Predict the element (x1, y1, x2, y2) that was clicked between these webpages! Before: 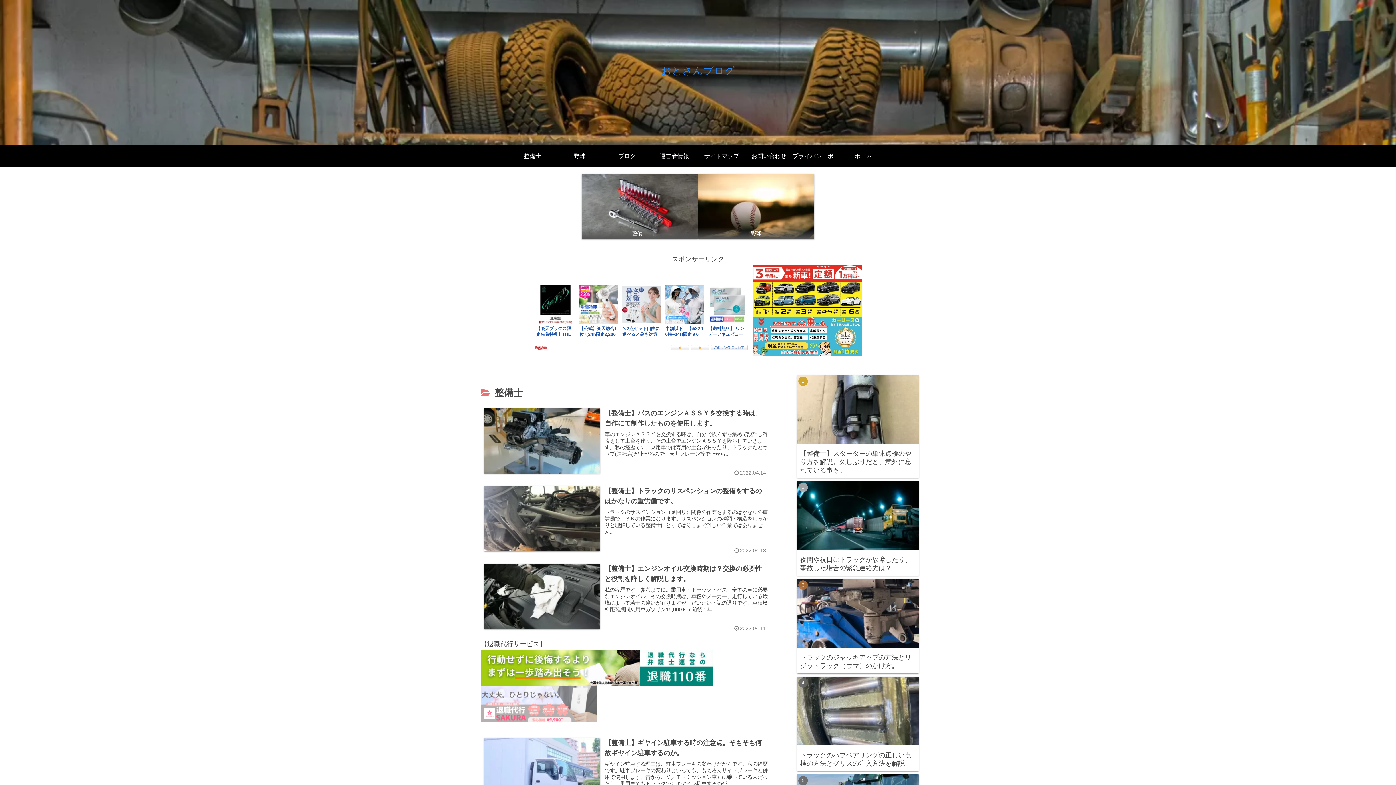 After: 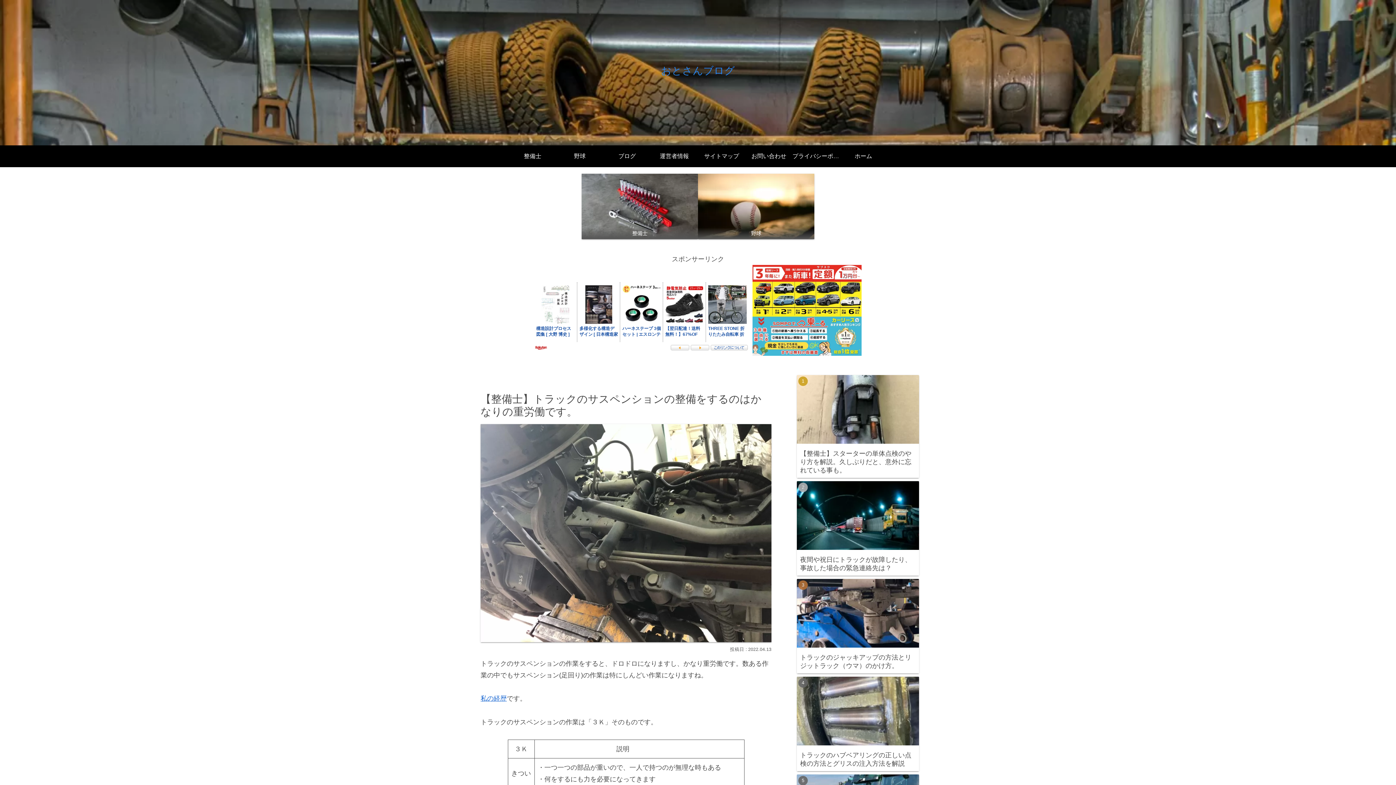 Action: label: 【整備士】トラックのサスペンションの整備をするのはかなりの重労働です。
トラックのサスペンション（足回り）関係の作業をするのはかなりの重労働で、３Ｋの作業になります。サスペンションの種類・構造をしっかりと理解している整備士にとってはそこまで難しい作業ではありません。
2022.04.13 bbox: (480, 482, 771, 557)